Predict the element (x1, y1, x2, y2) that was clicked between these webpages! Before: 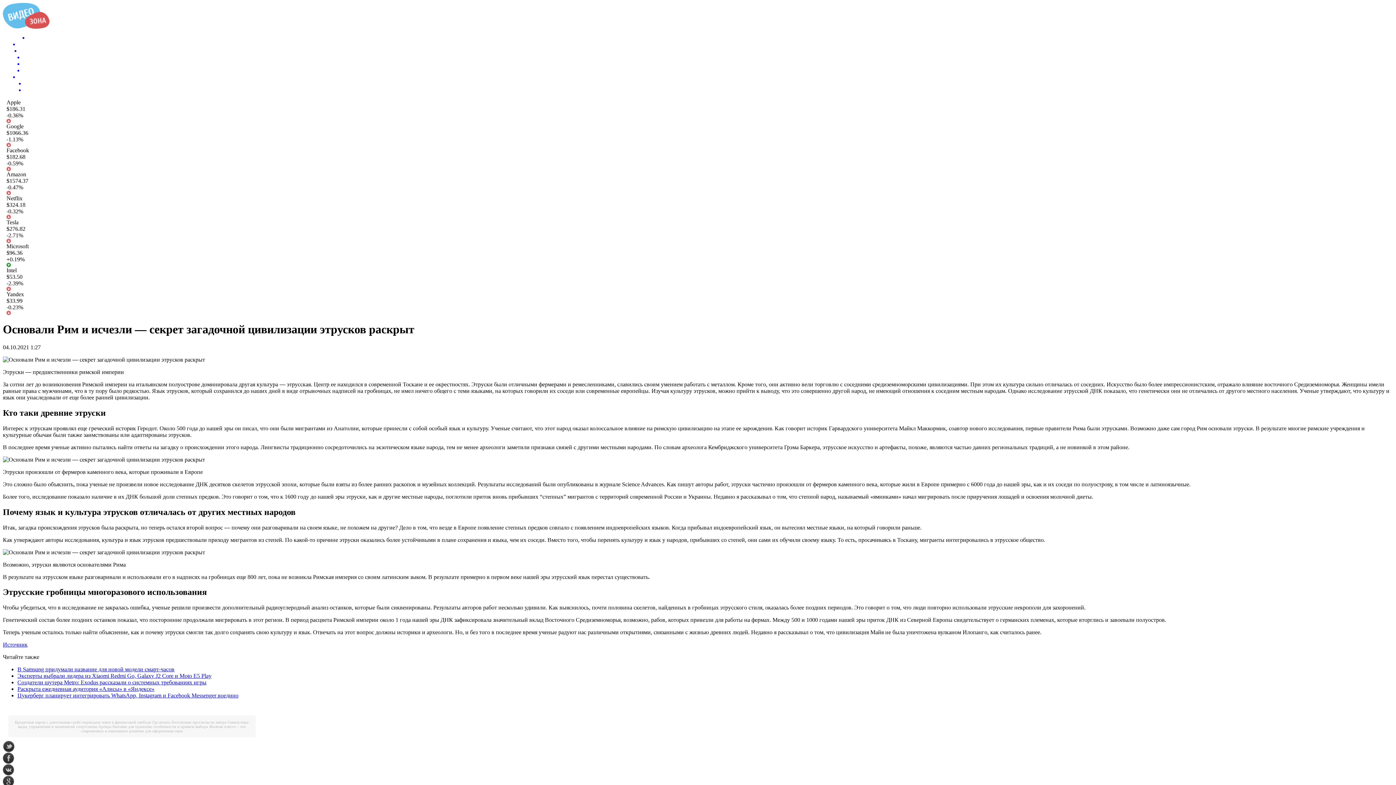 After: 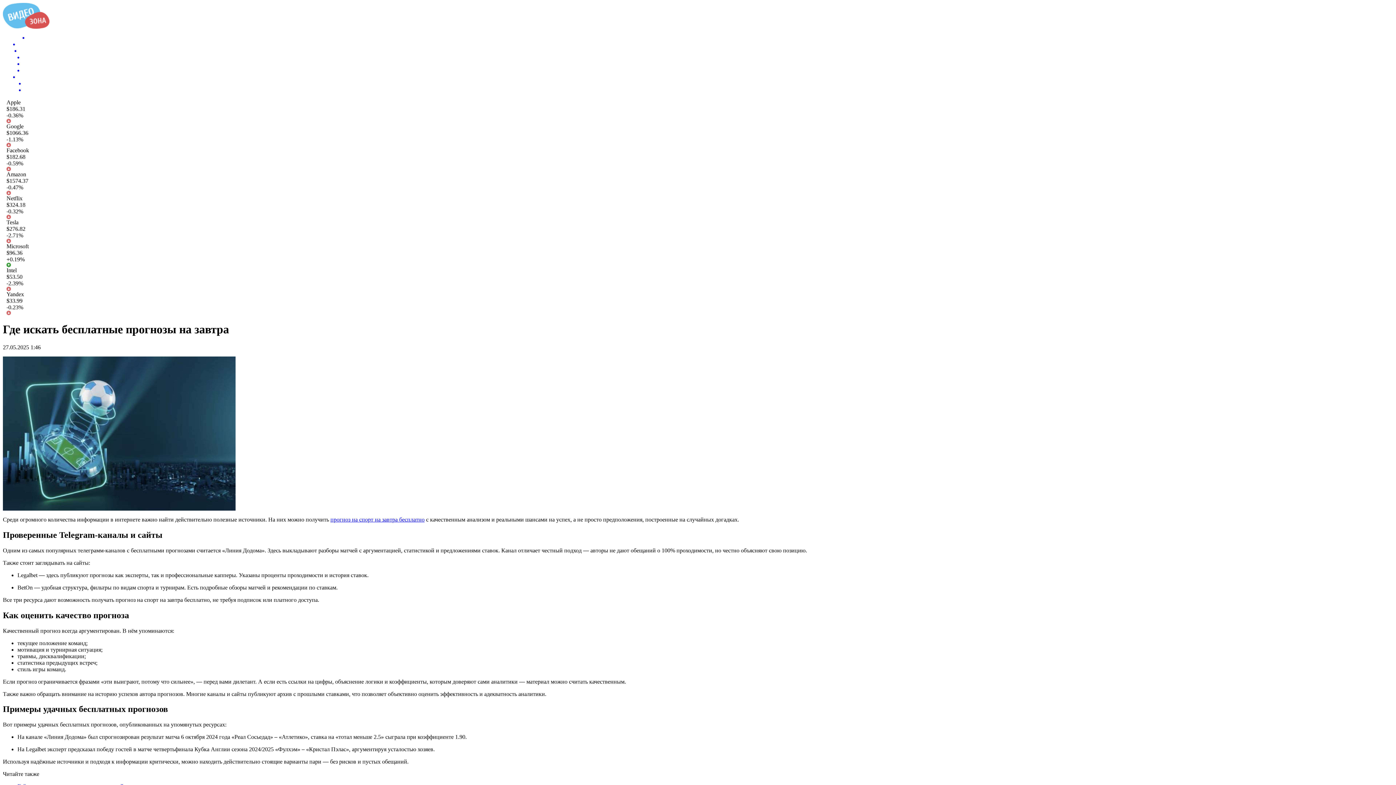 Action: label: Где искать бесплатные прогнозы на завтра bbox: (152, 720, 226, 724)